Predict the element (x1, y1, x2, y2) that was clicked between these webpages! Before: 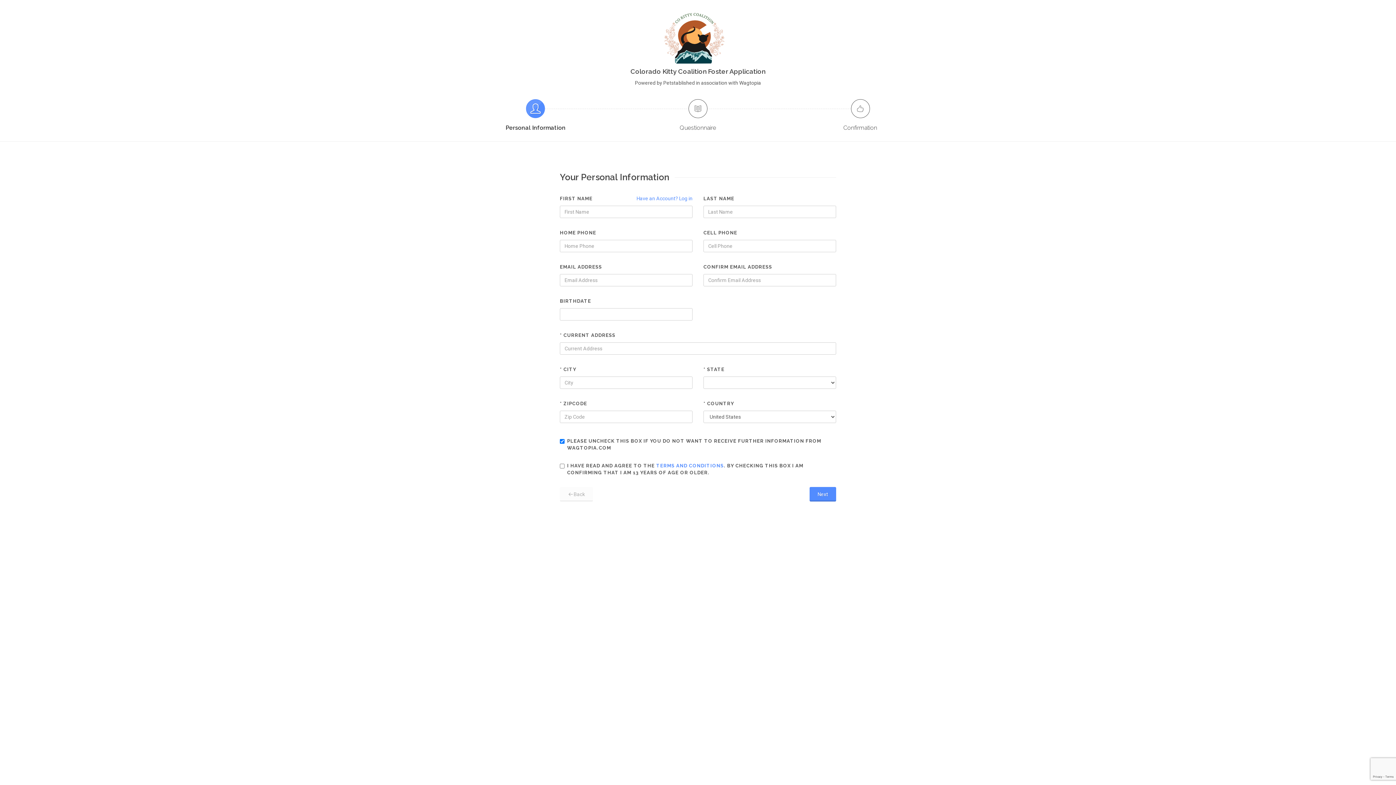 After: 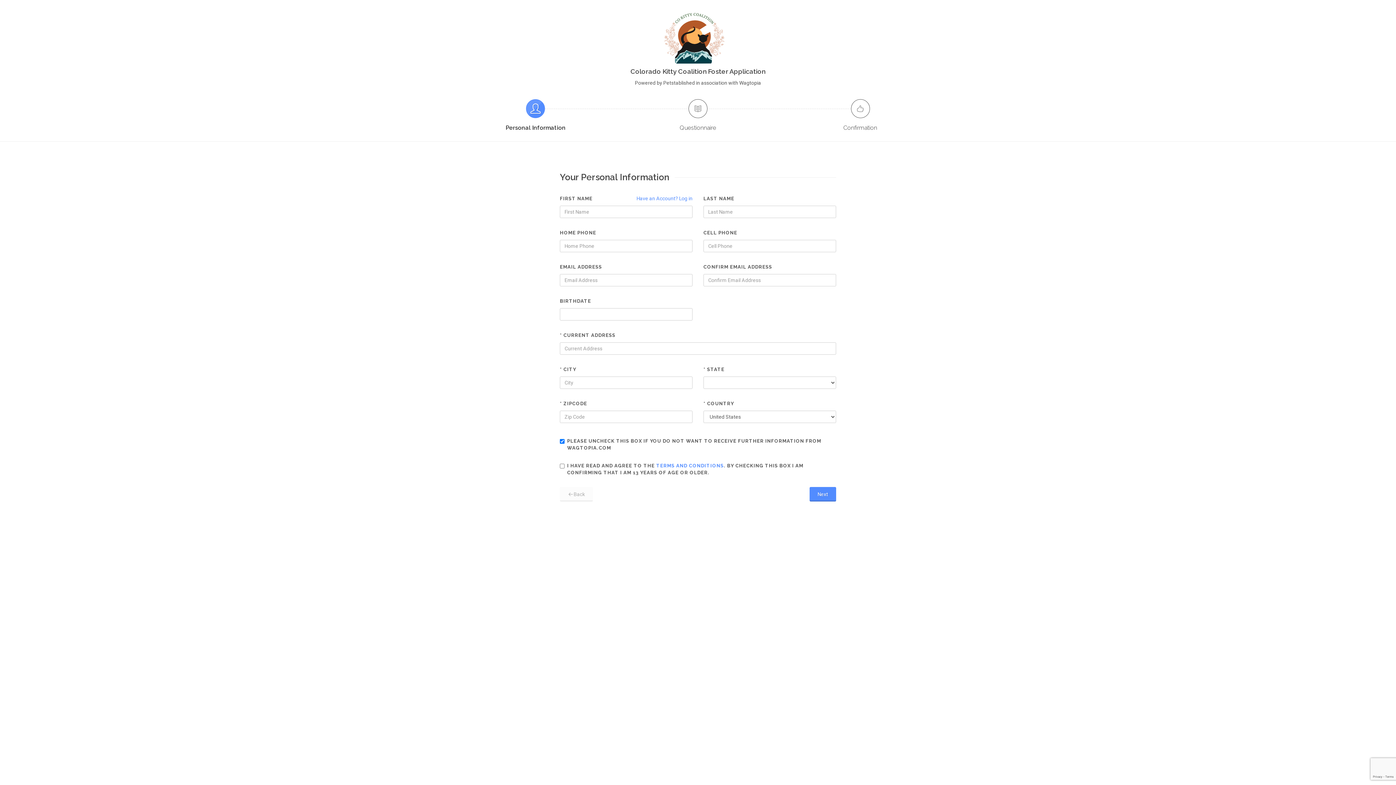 Action: bbox: (526, 99, 545, 118)